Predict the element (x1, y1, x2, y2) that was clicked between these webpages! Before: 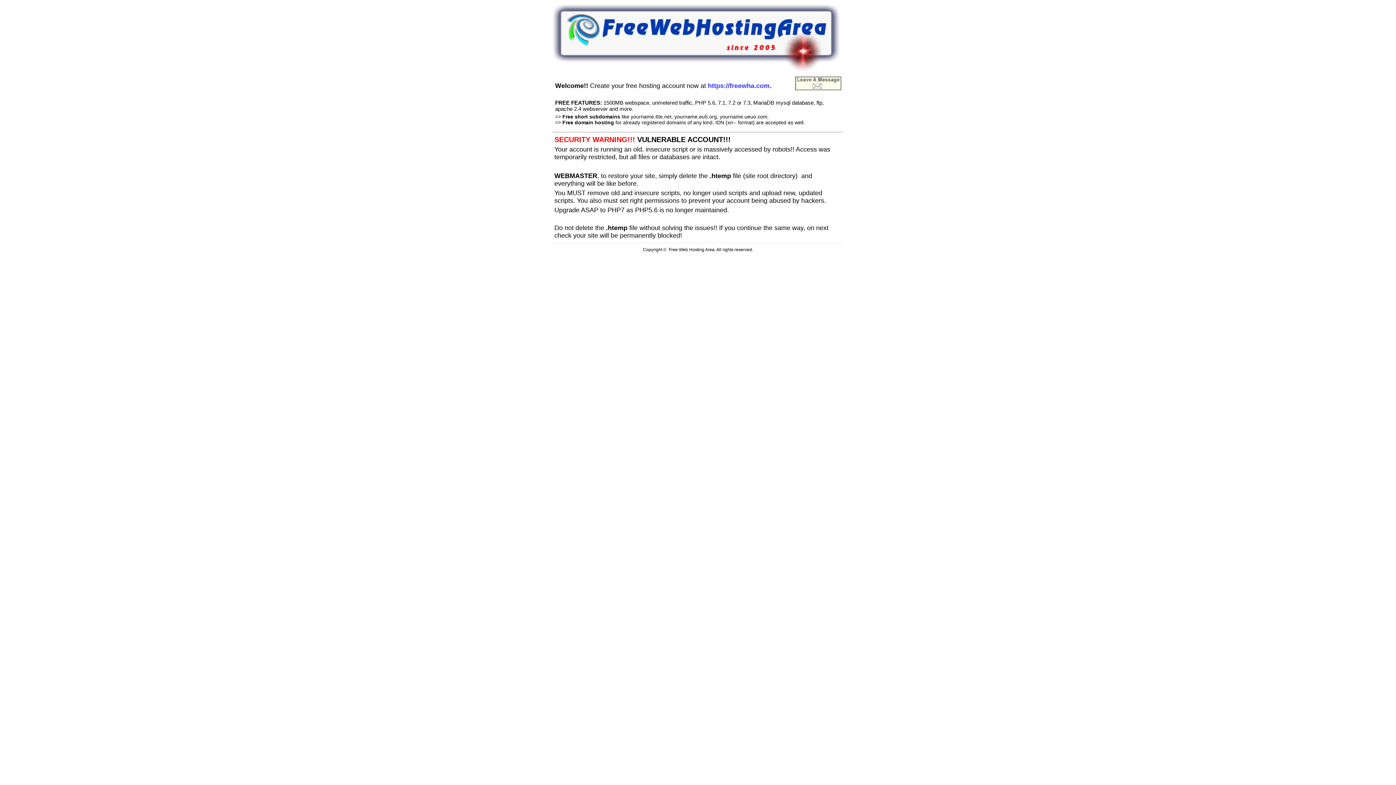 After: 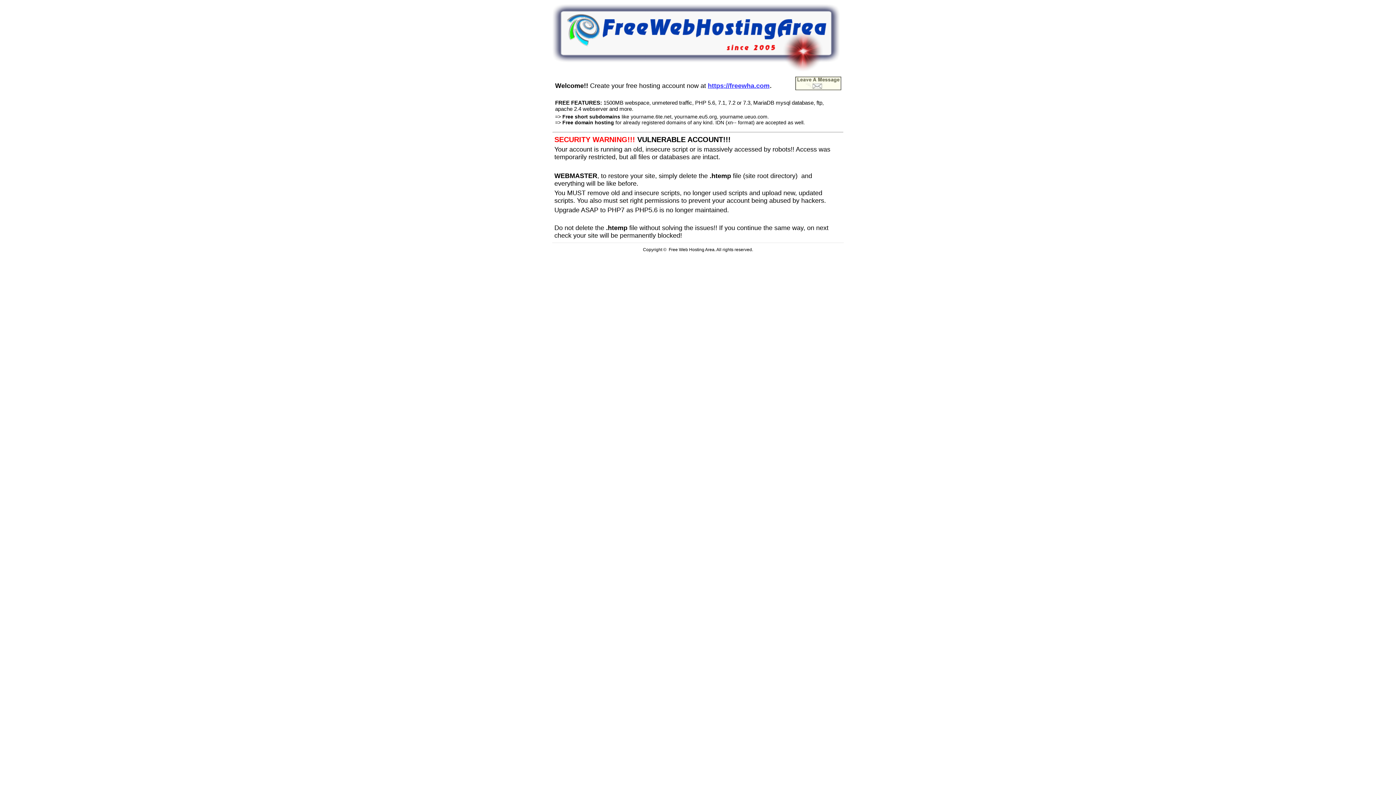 Action: bbox: (708, 80, 769, 89) label: https://freewha.com